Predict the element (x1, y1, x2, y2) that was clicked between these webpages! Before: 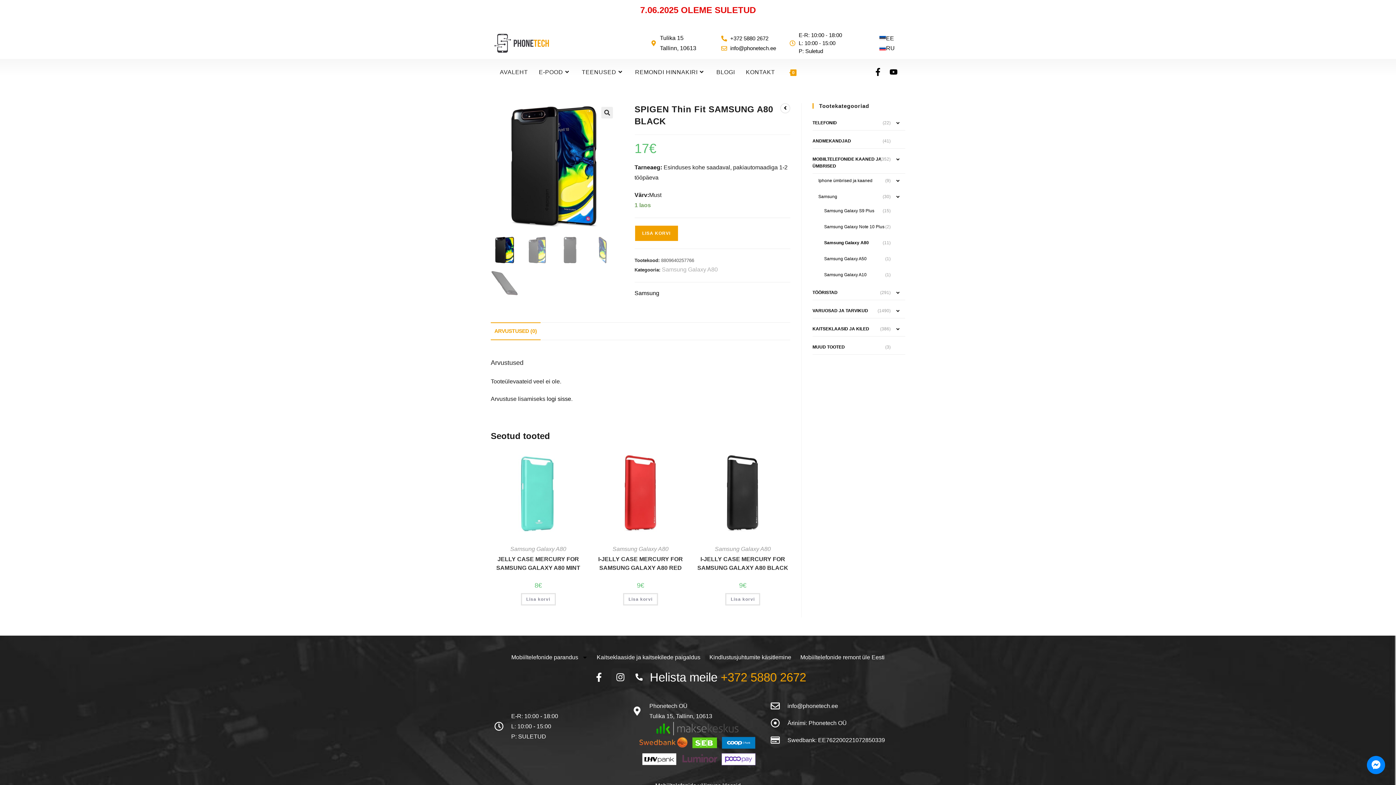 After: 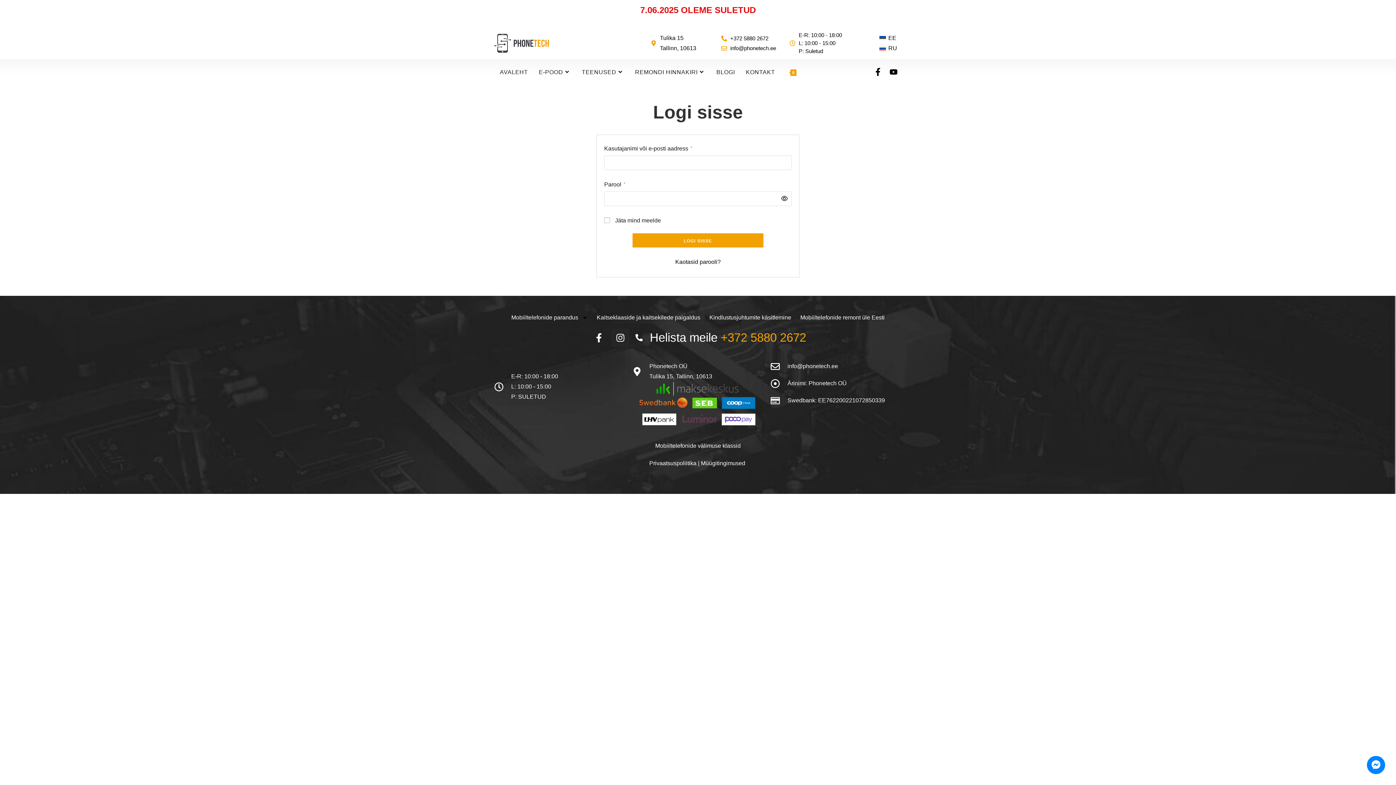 Action: bbox: (546, 396, 571, 402) label: logi sisse